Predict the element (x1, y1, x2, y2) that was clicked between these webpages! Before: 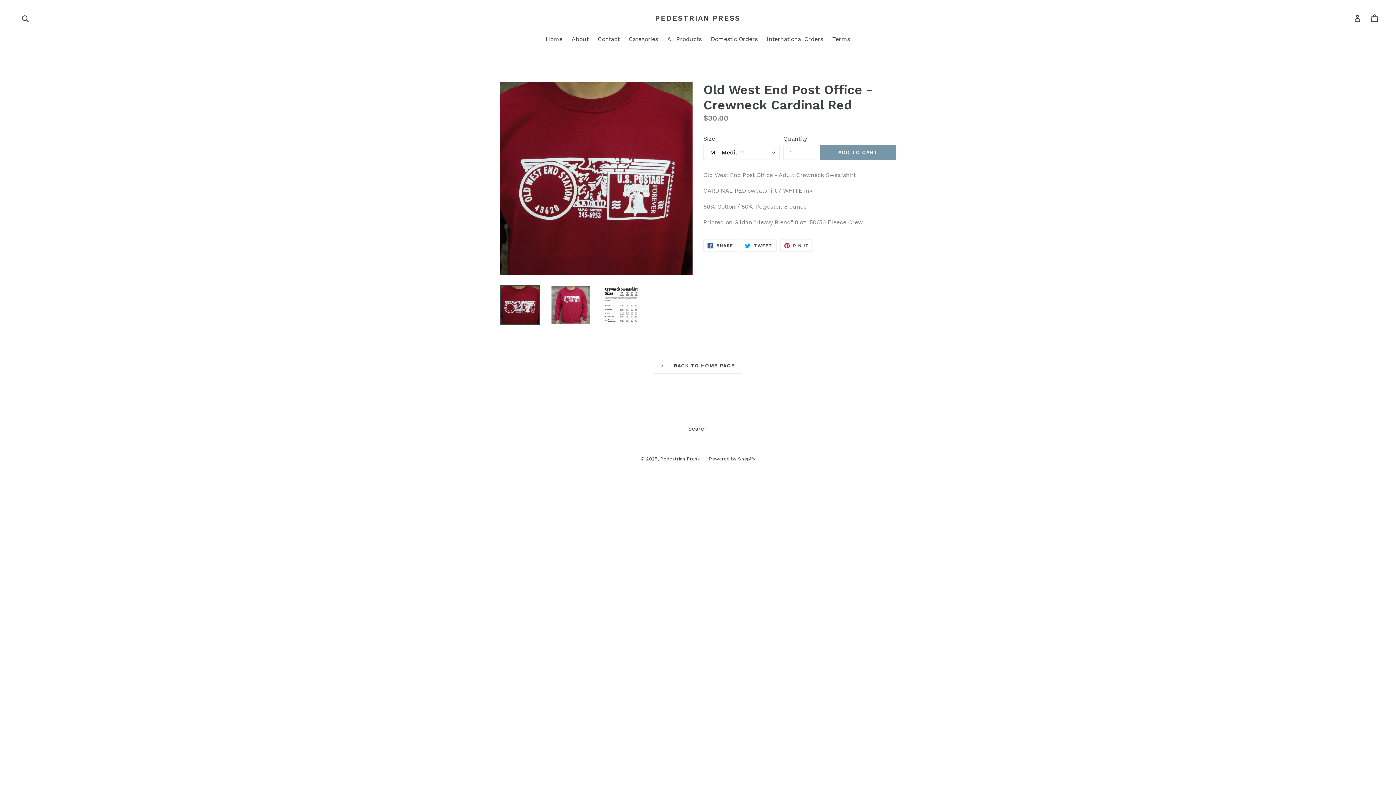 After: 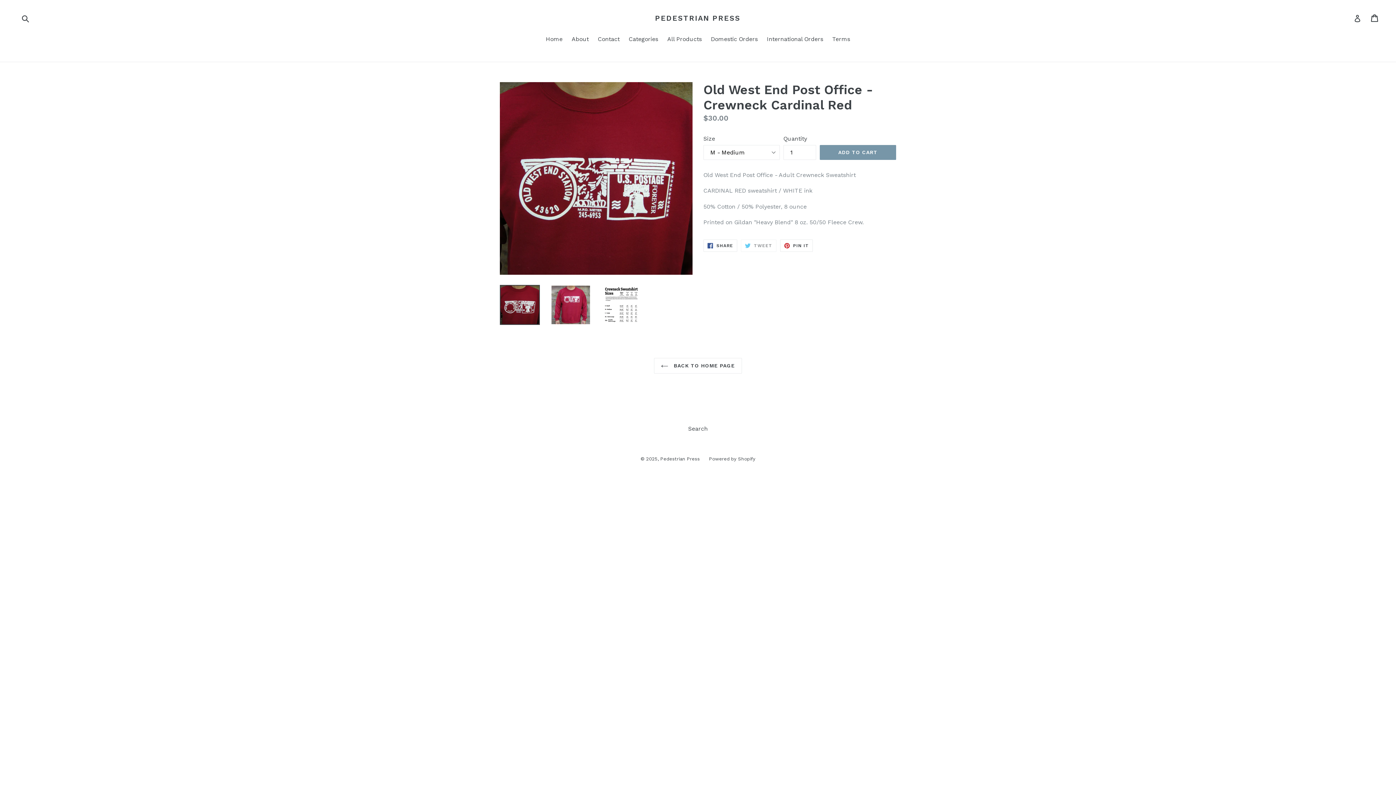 Action: label:  TWEET
TWEET ON TWITTER bbox: (741, 239, 776, 252)